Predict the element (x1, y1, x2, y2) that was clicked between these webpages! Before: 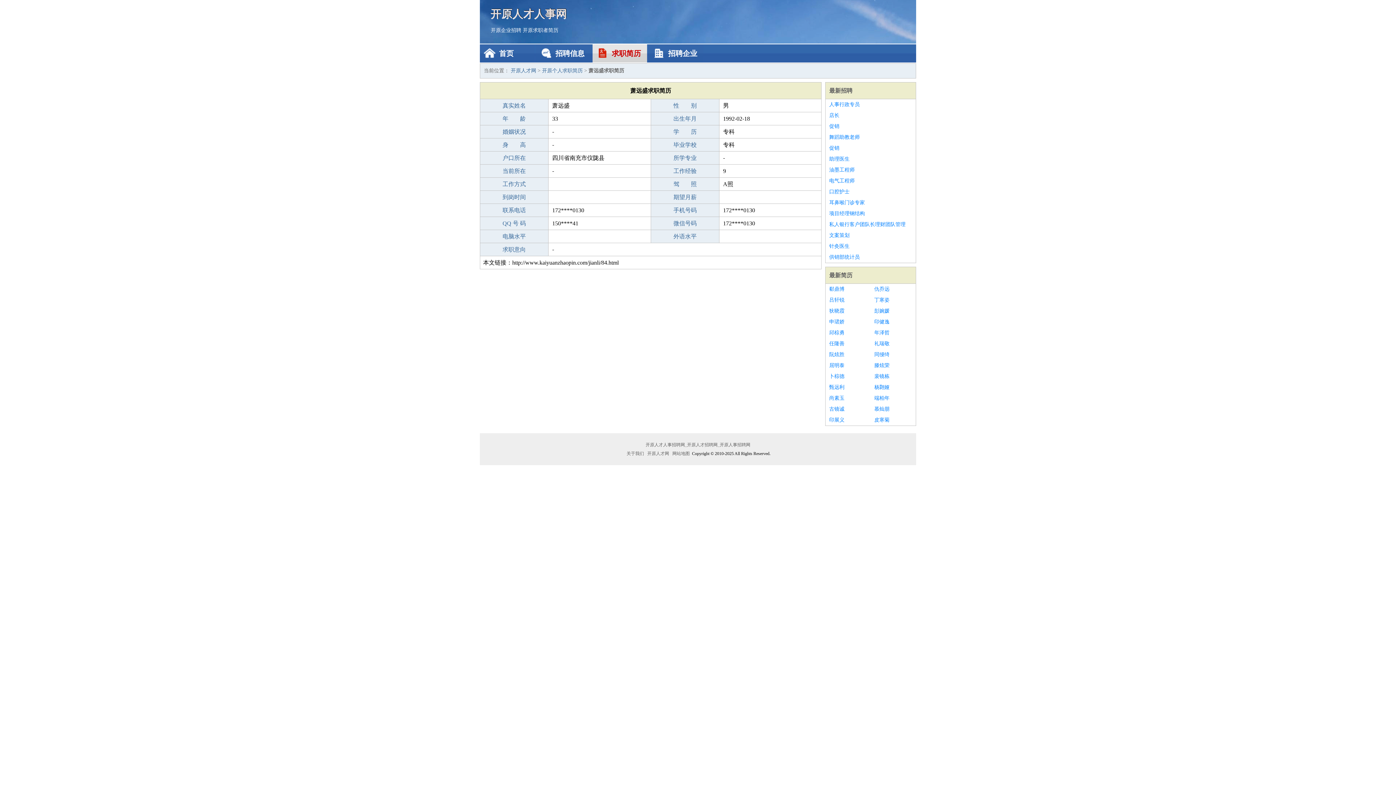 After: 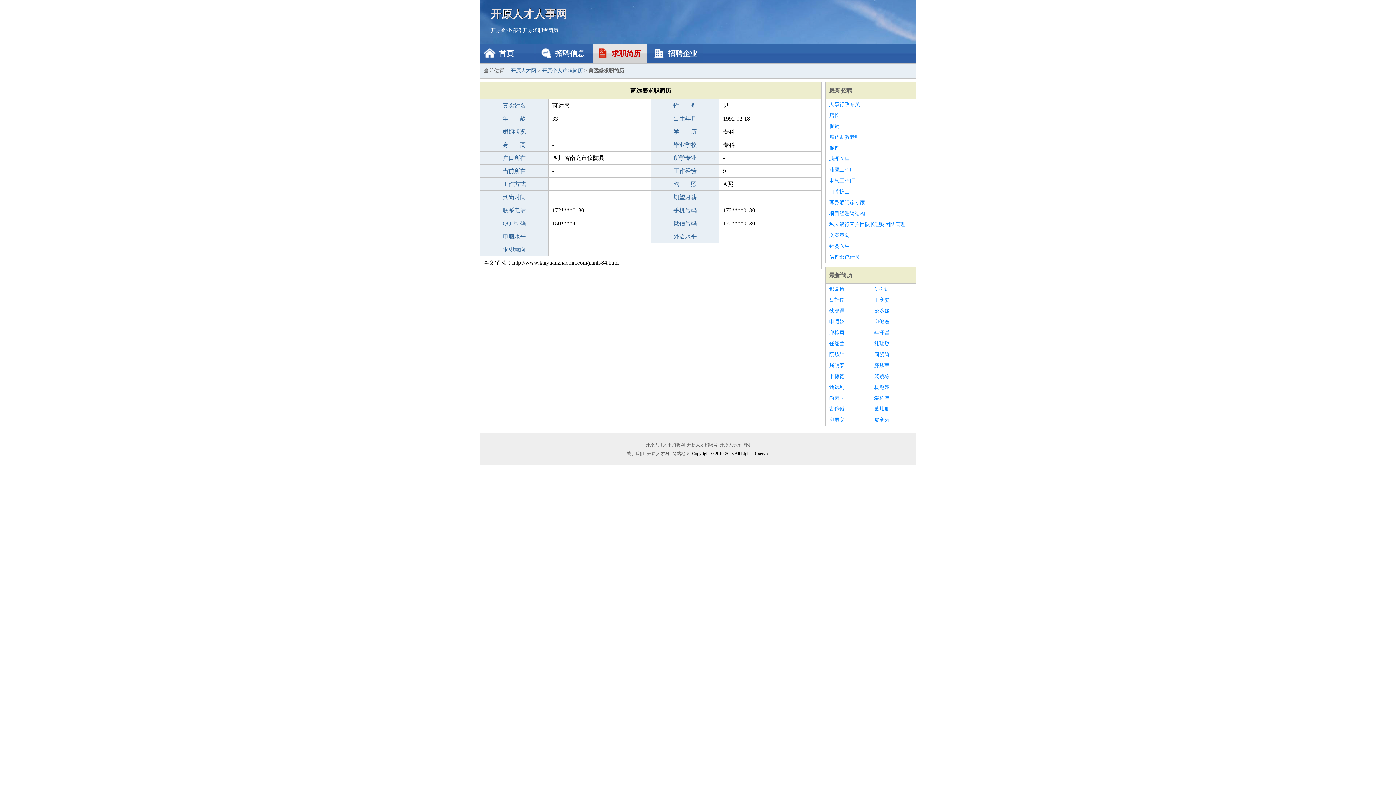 Action: label: 古镜诚 bbox: (829, 404, 867, 414)